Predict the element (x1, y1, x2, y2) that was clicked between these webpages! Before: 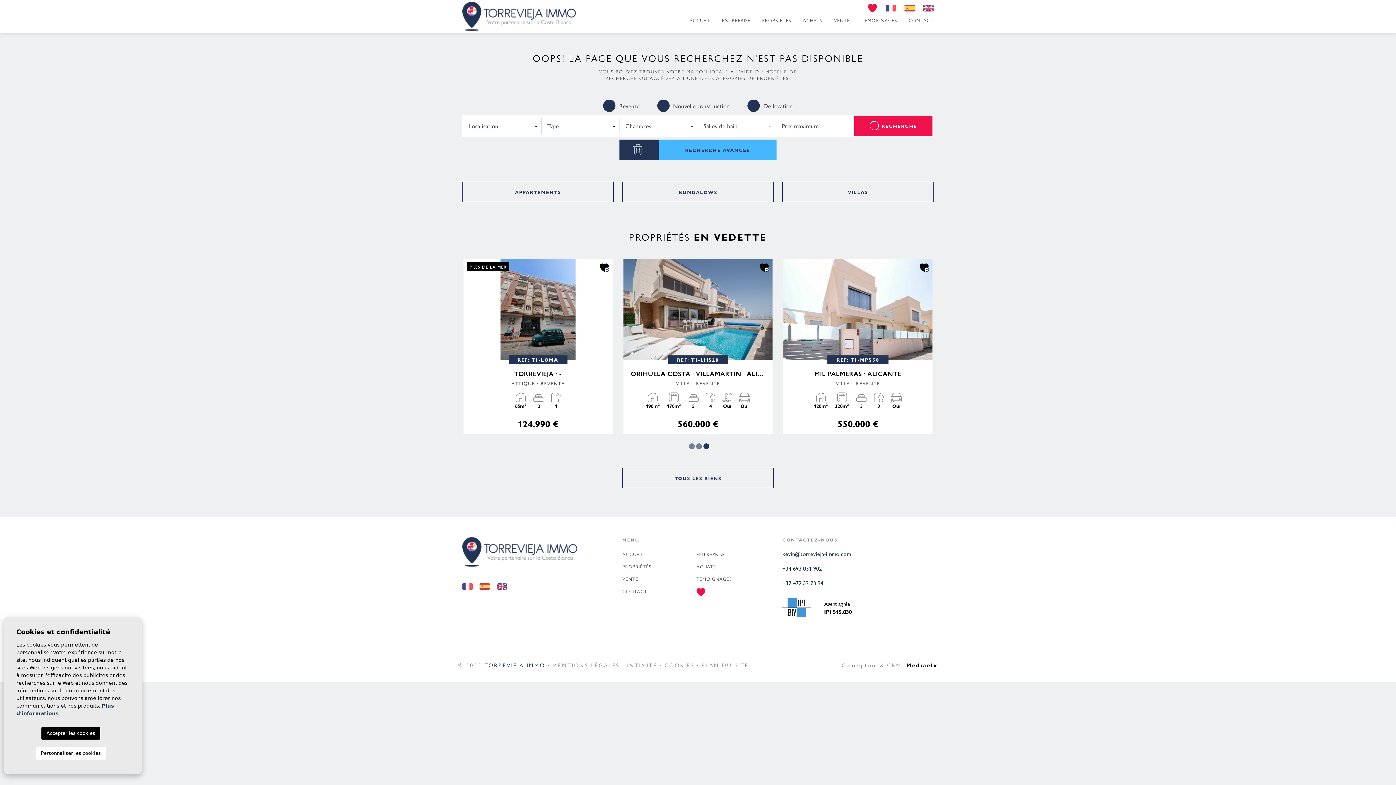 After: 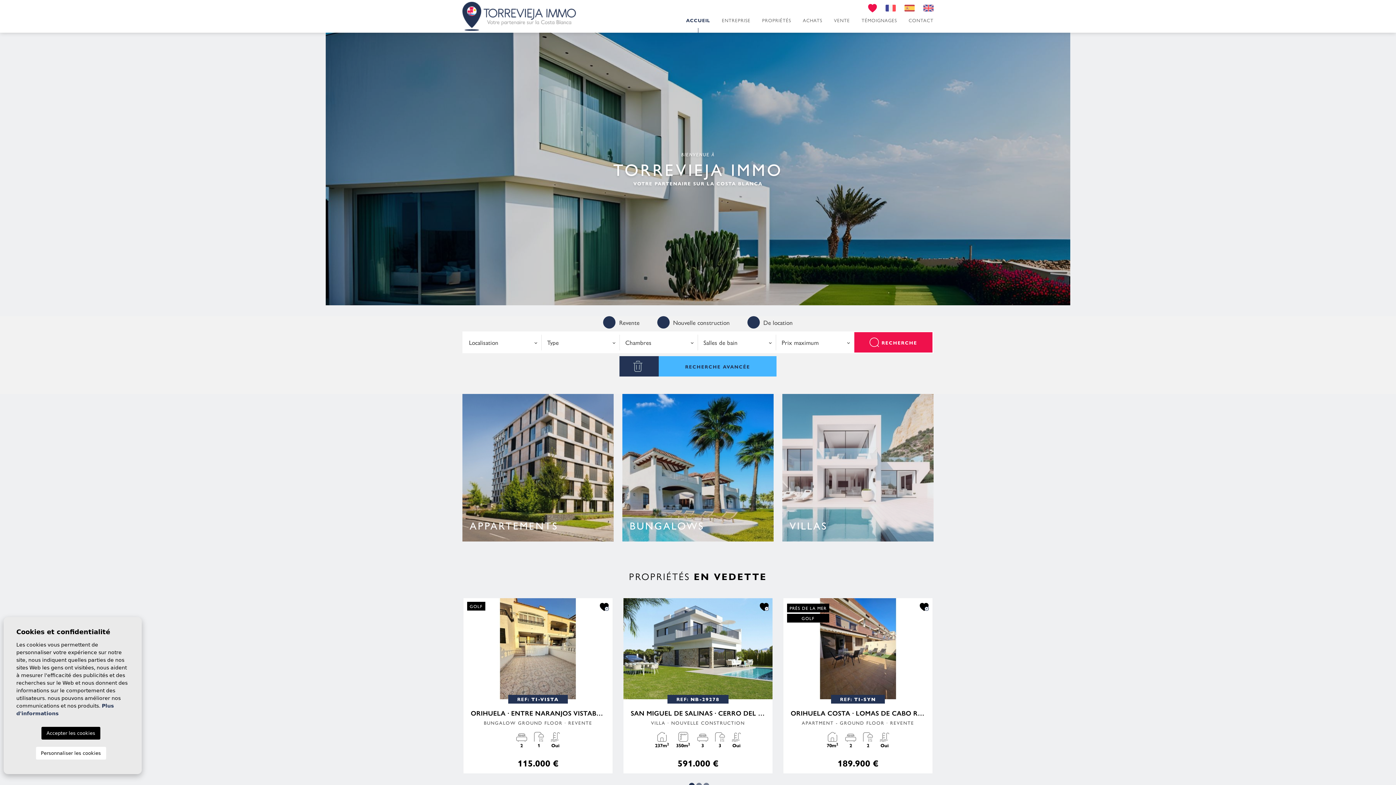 Action: label: ACCUEIL bbox: (622, 550, 643, 557)